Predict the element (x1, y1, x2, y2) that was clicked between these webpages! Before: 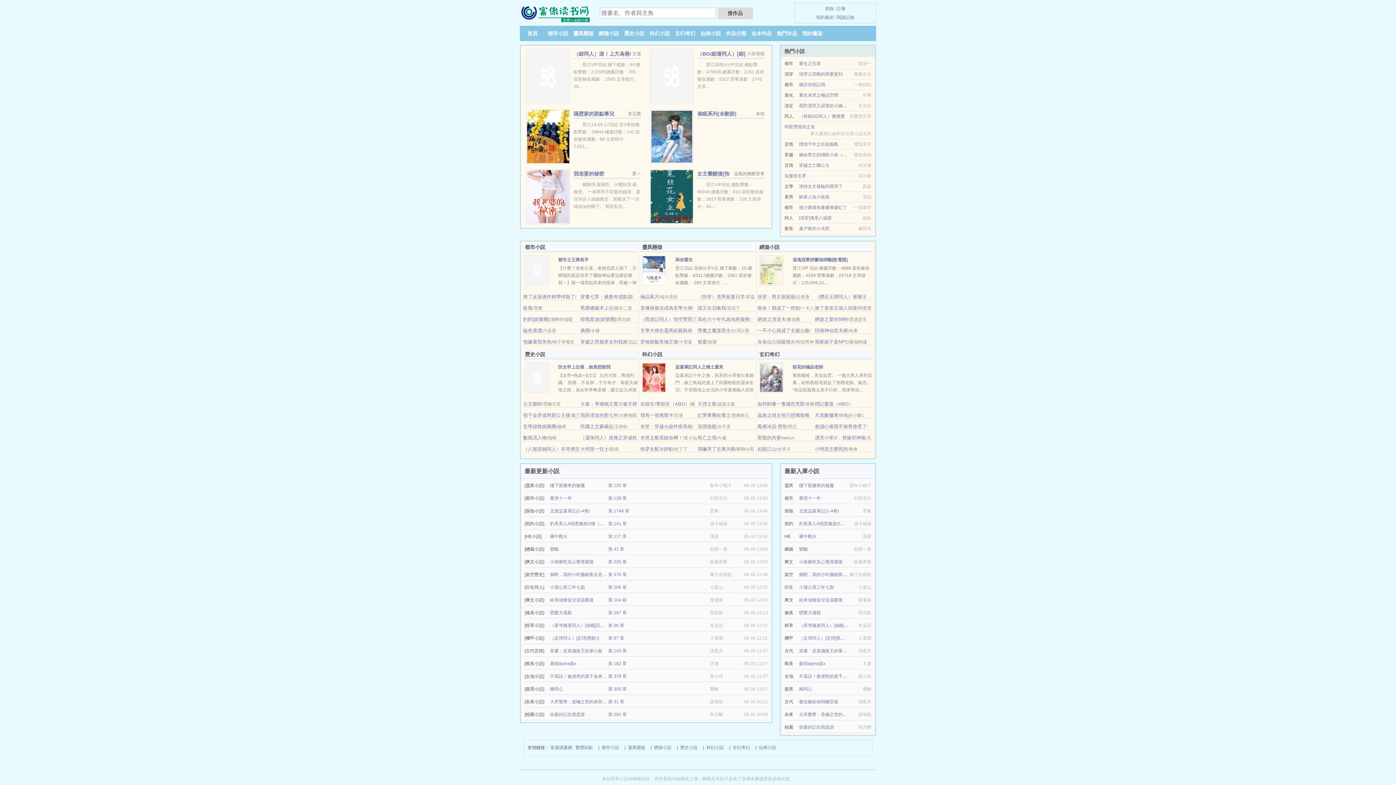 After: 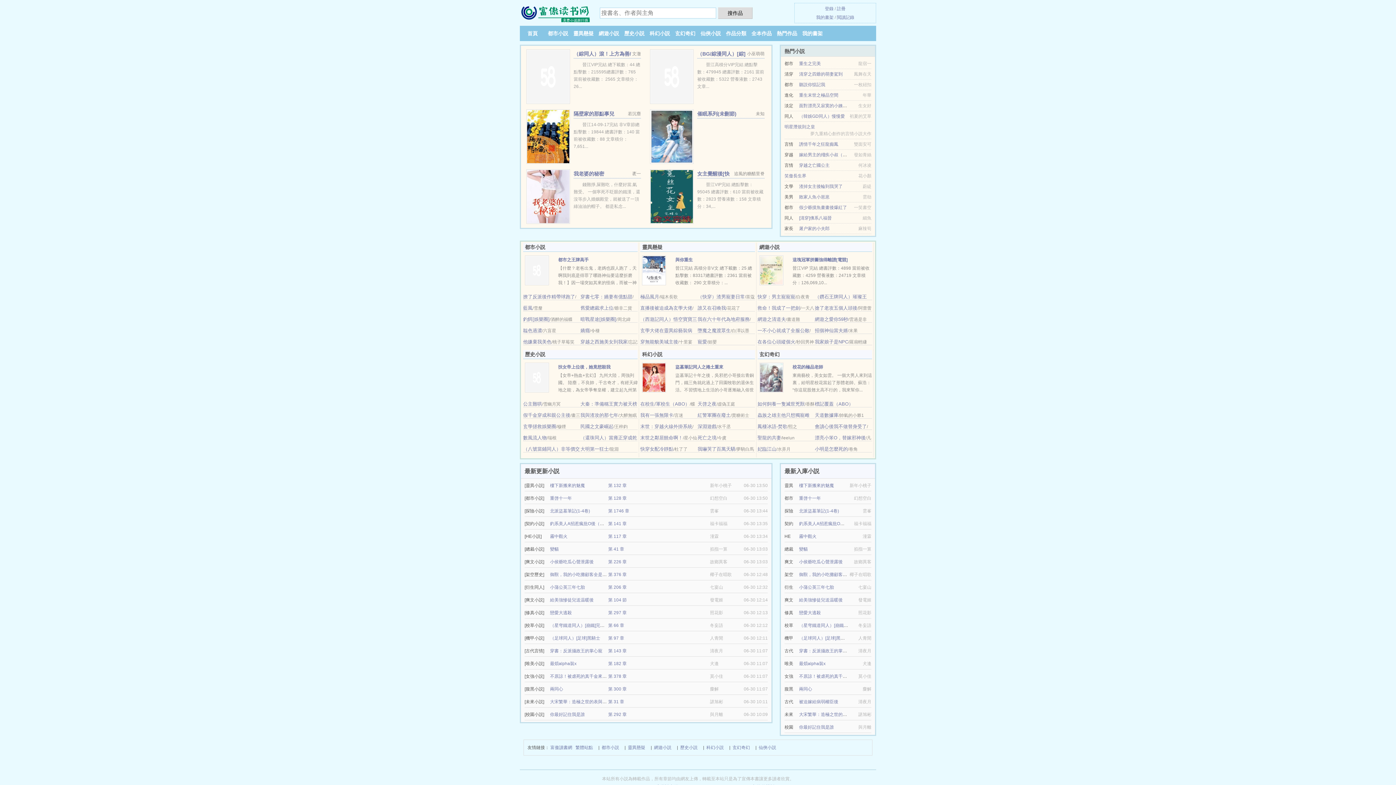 Action: label: 重啓十一年 bbox: (550, 496, 572, 501)